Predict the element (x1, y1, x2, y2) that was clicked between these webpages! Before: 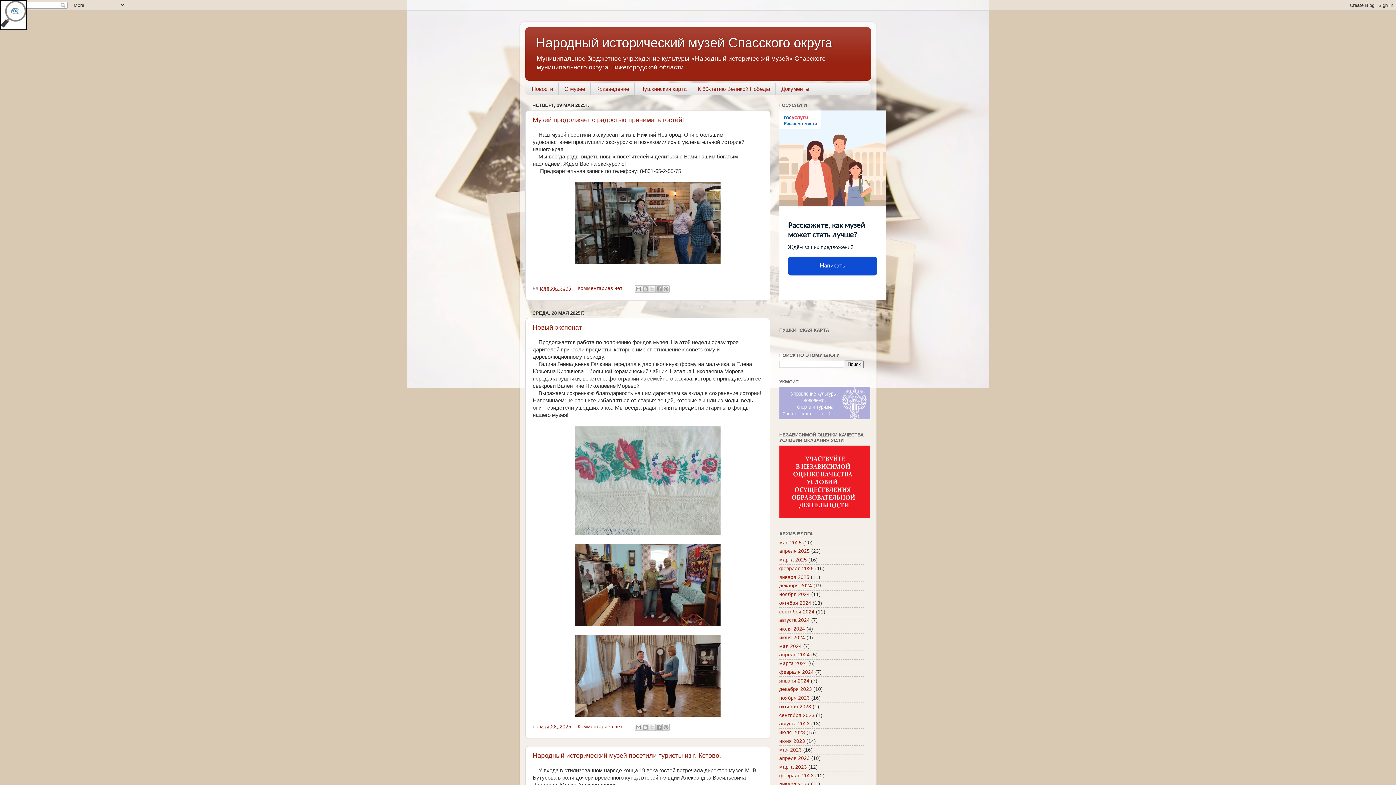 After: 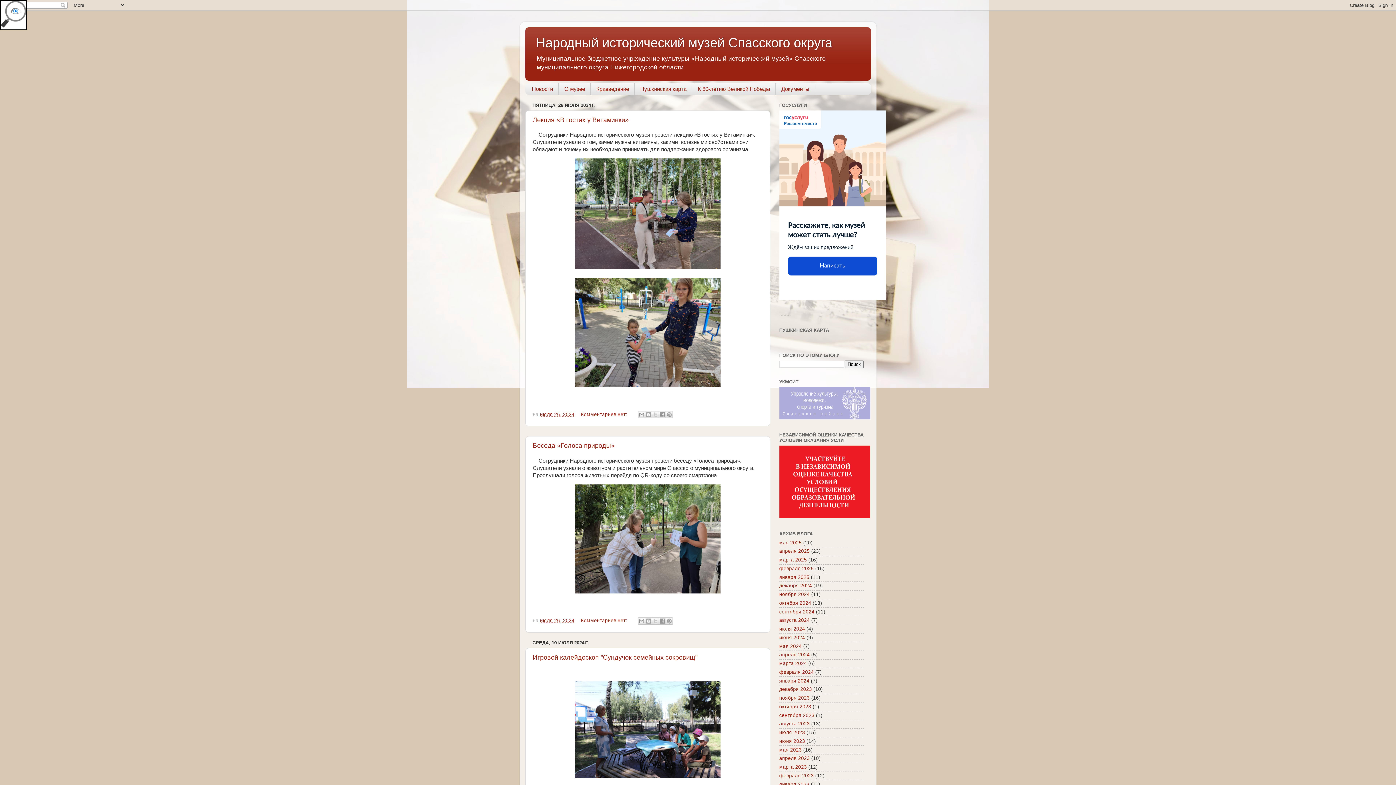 Action: label: июля 2024 bbox: (779, 626, 805, 632)